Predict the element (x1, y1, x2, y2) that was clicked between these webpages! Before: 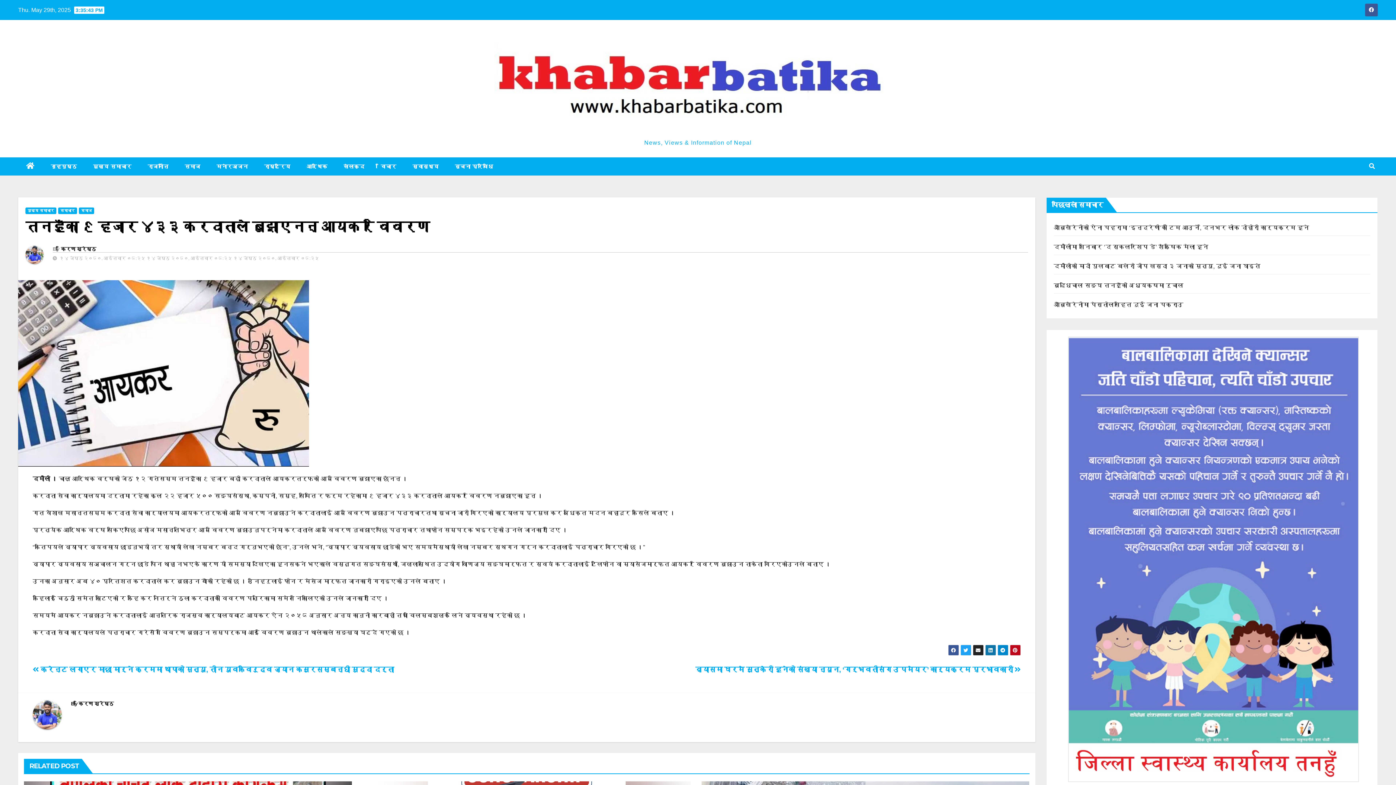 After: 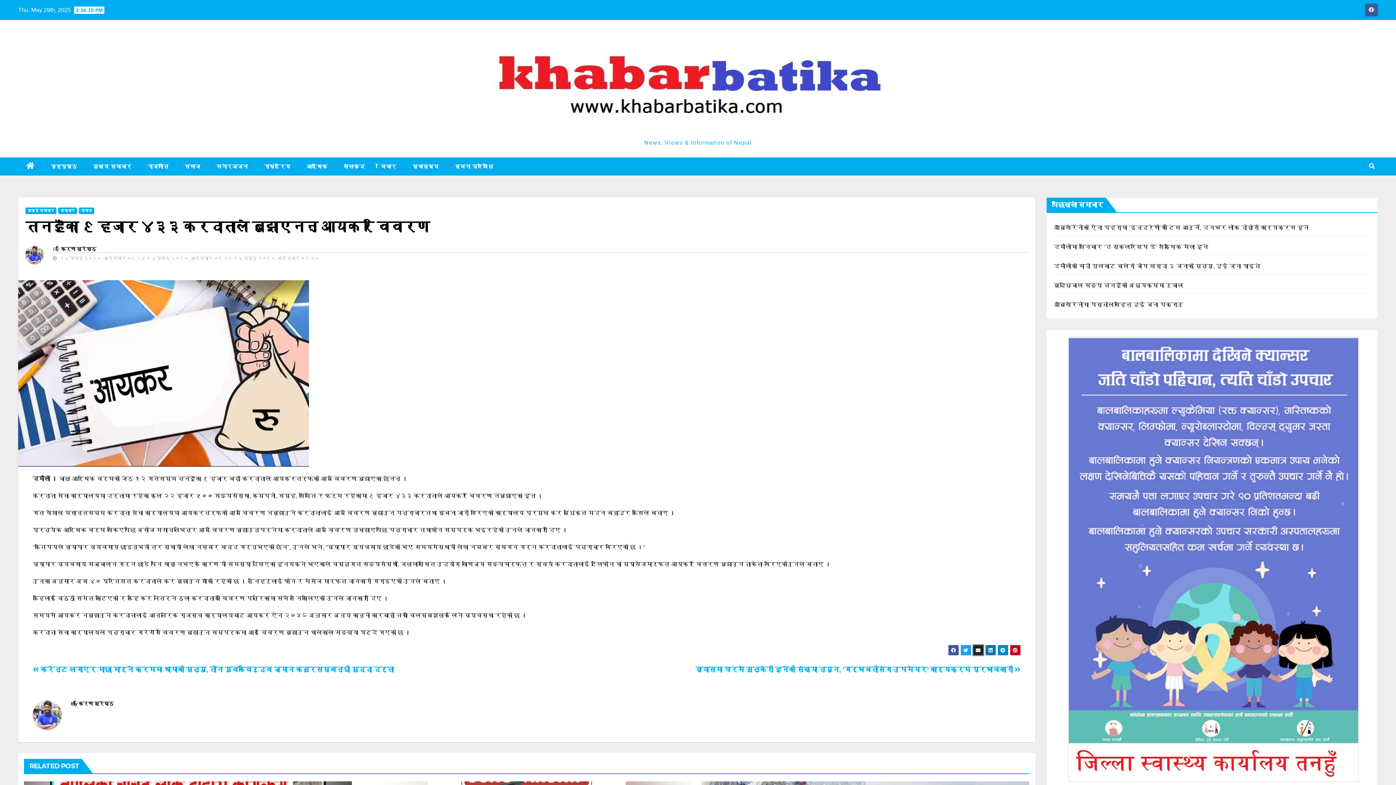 Action: bbox: (972, 645, 983, 656)